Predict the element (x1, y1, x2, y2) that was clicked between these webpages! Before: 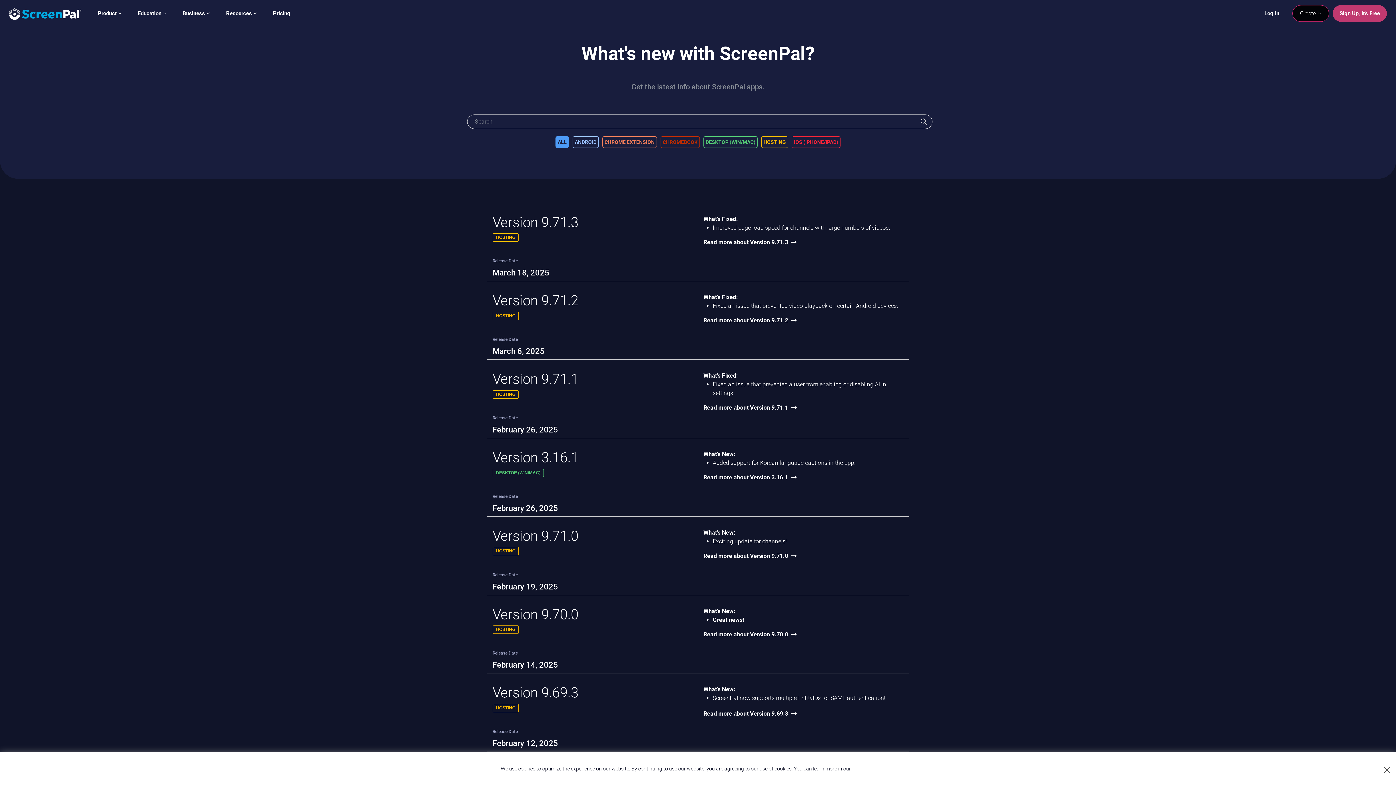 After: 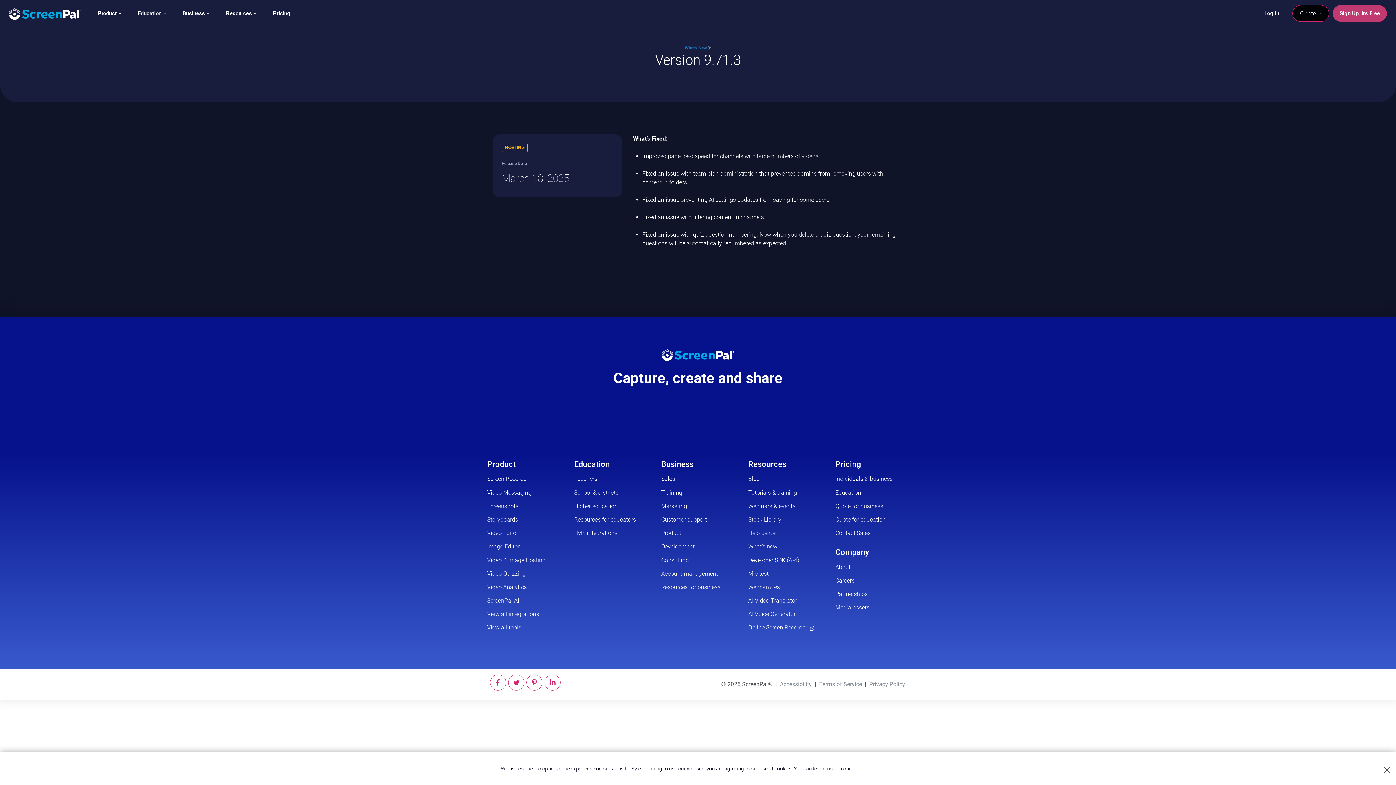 Action: bbox: (492, 214, 578, 230) label: Version 9.71.3